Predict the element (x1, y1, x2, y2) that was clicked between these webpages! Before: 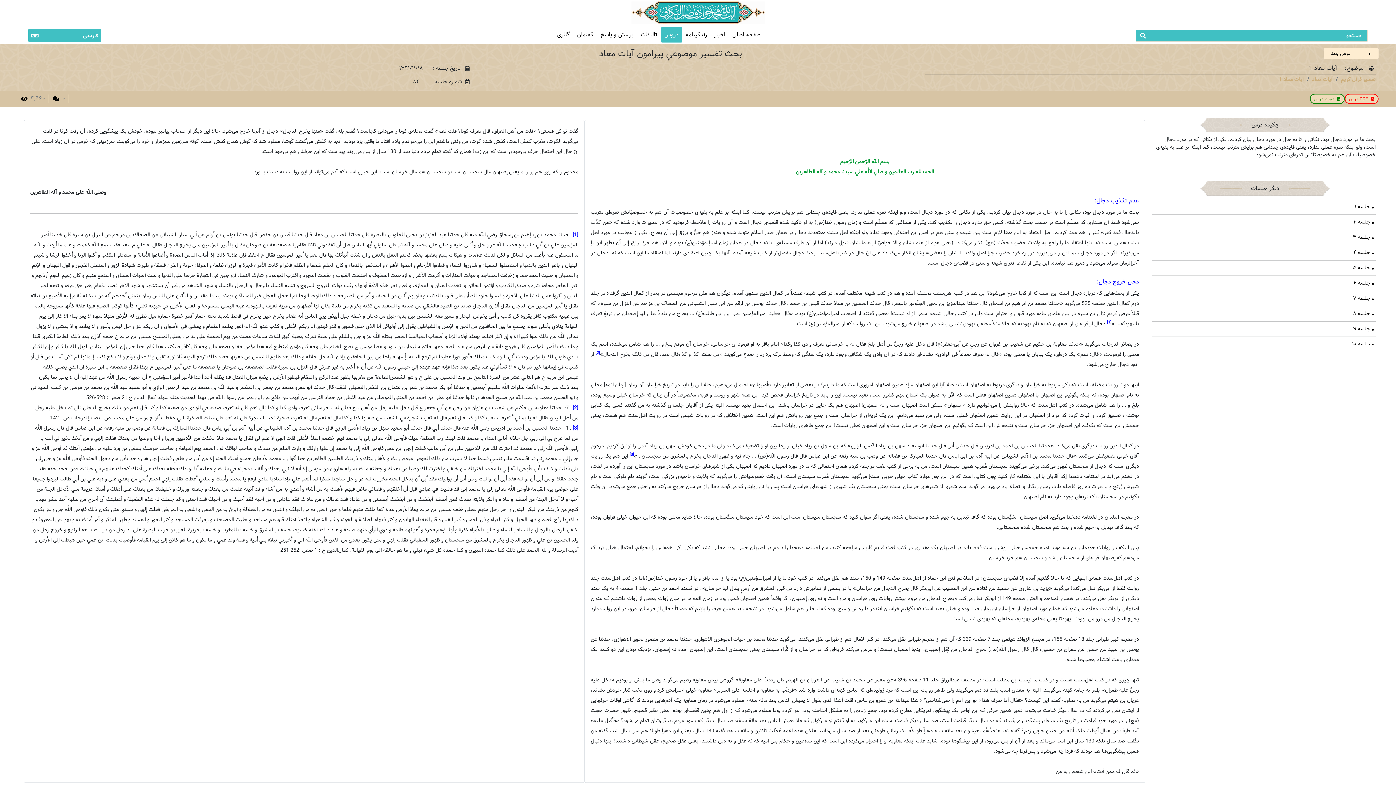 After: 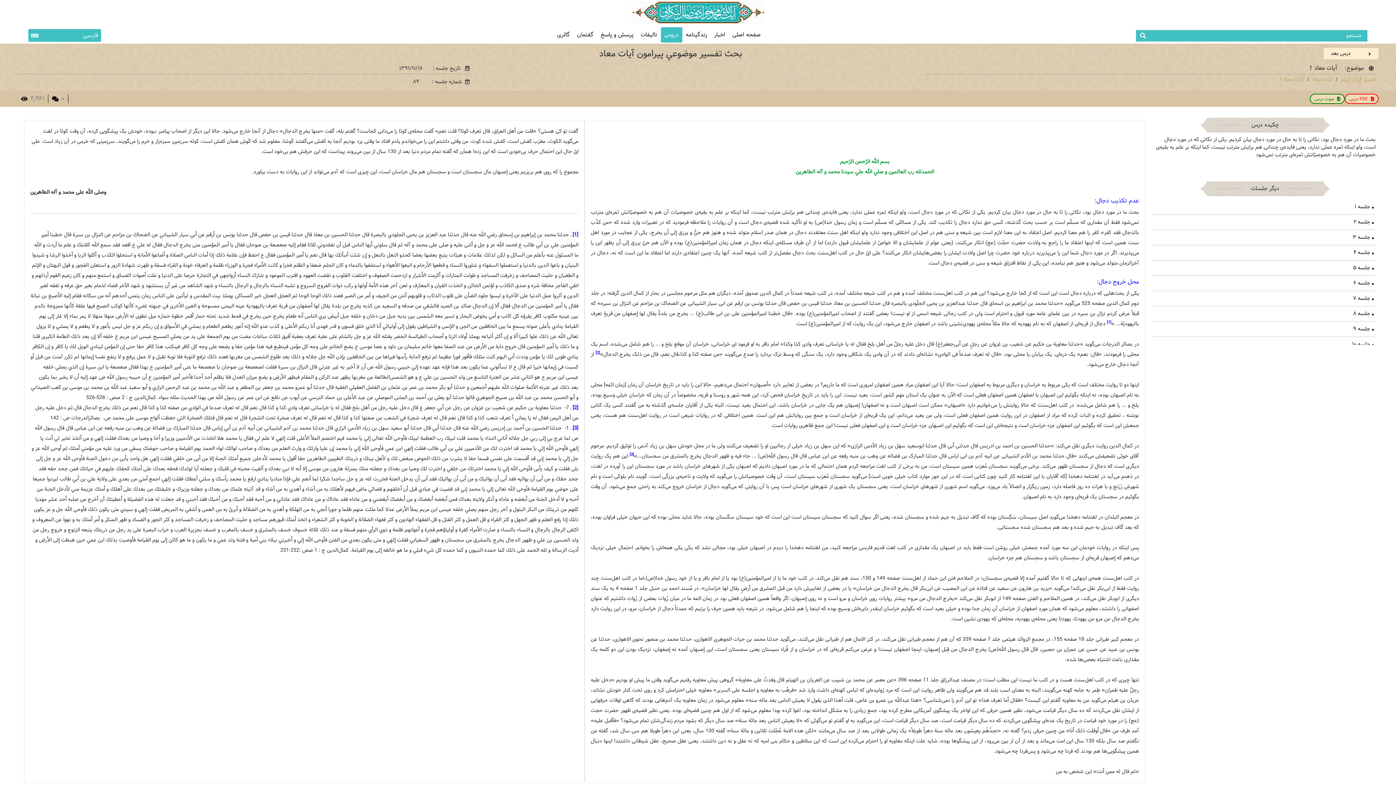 Action: bbox: (1310, 93, 1345, 104) label: صوت درس